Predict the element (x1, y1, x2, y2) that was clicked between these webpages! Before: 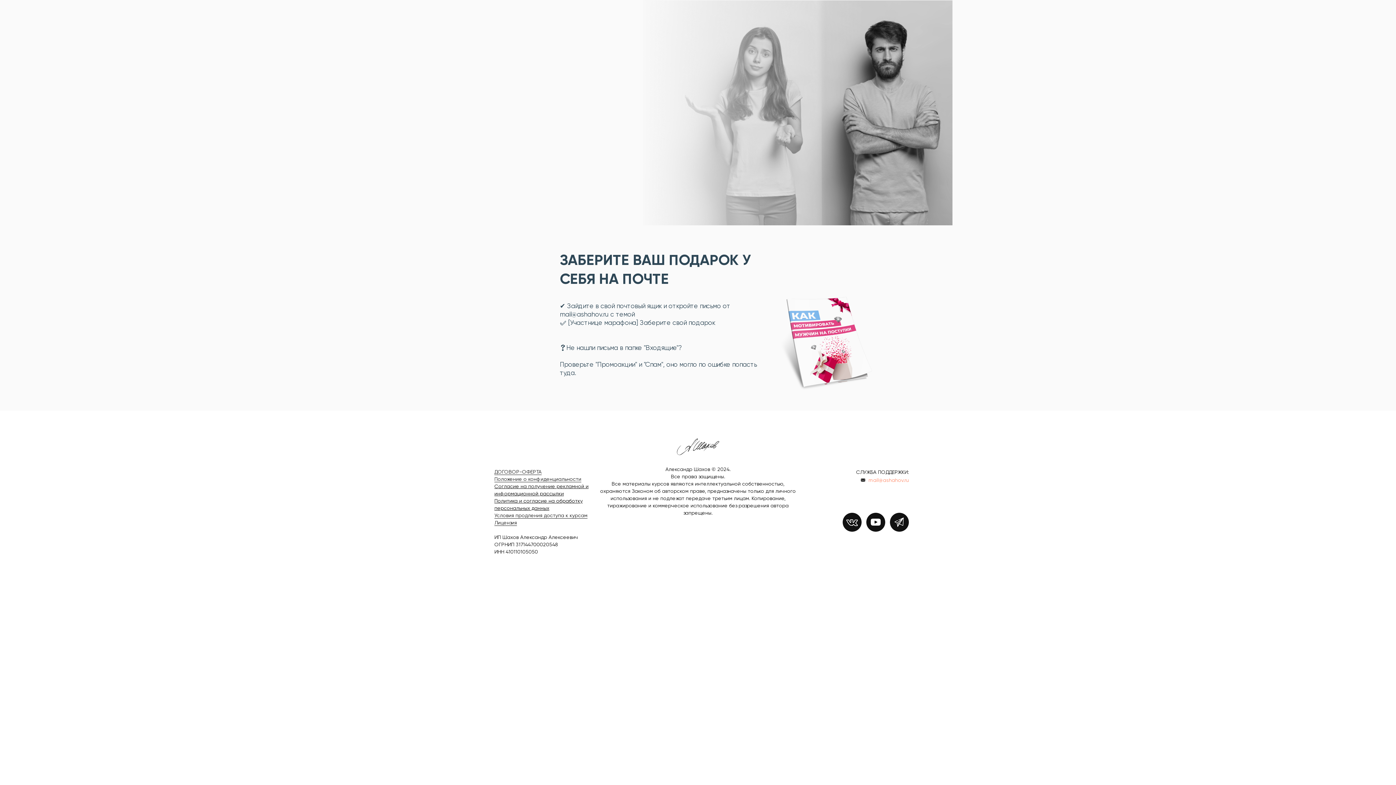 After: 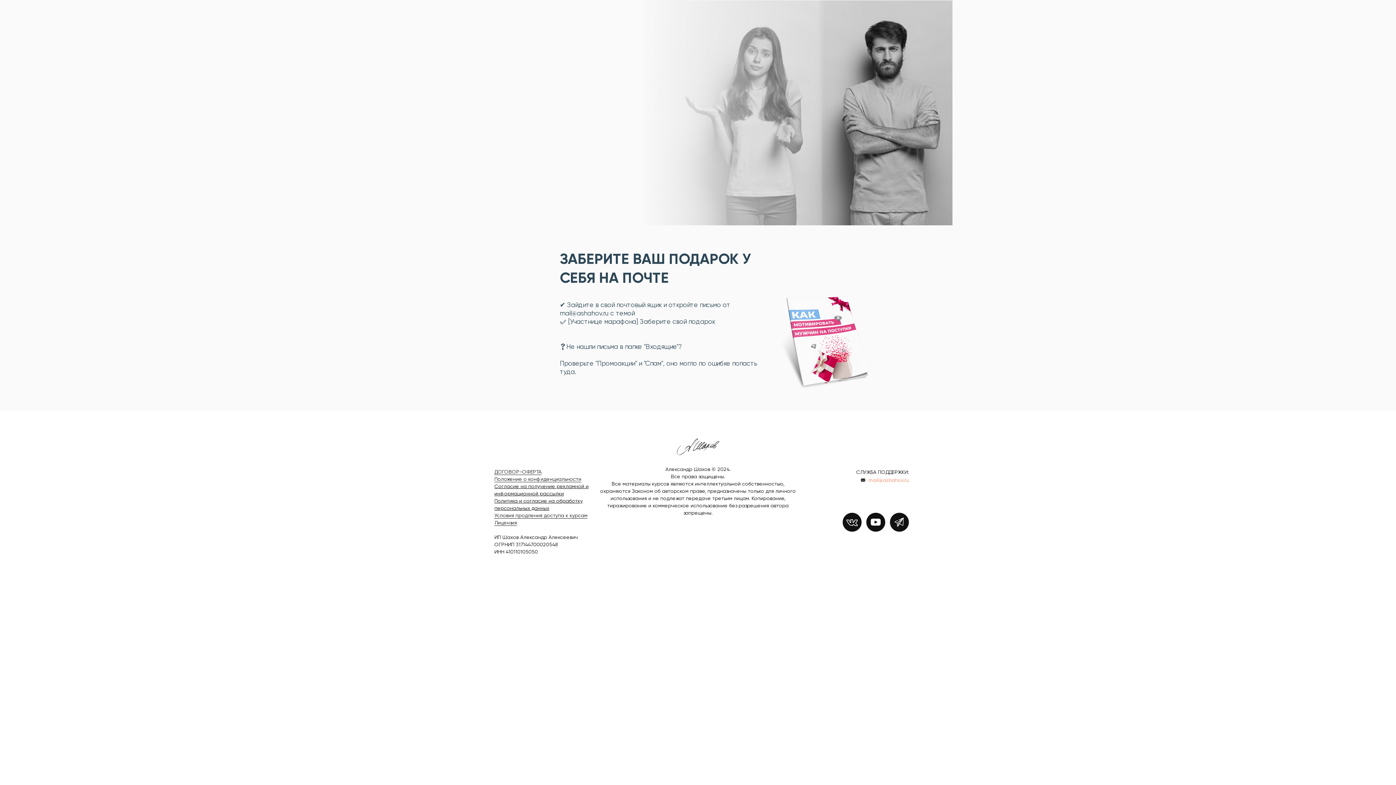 Action: bbox: (756, 276, 890, 411)